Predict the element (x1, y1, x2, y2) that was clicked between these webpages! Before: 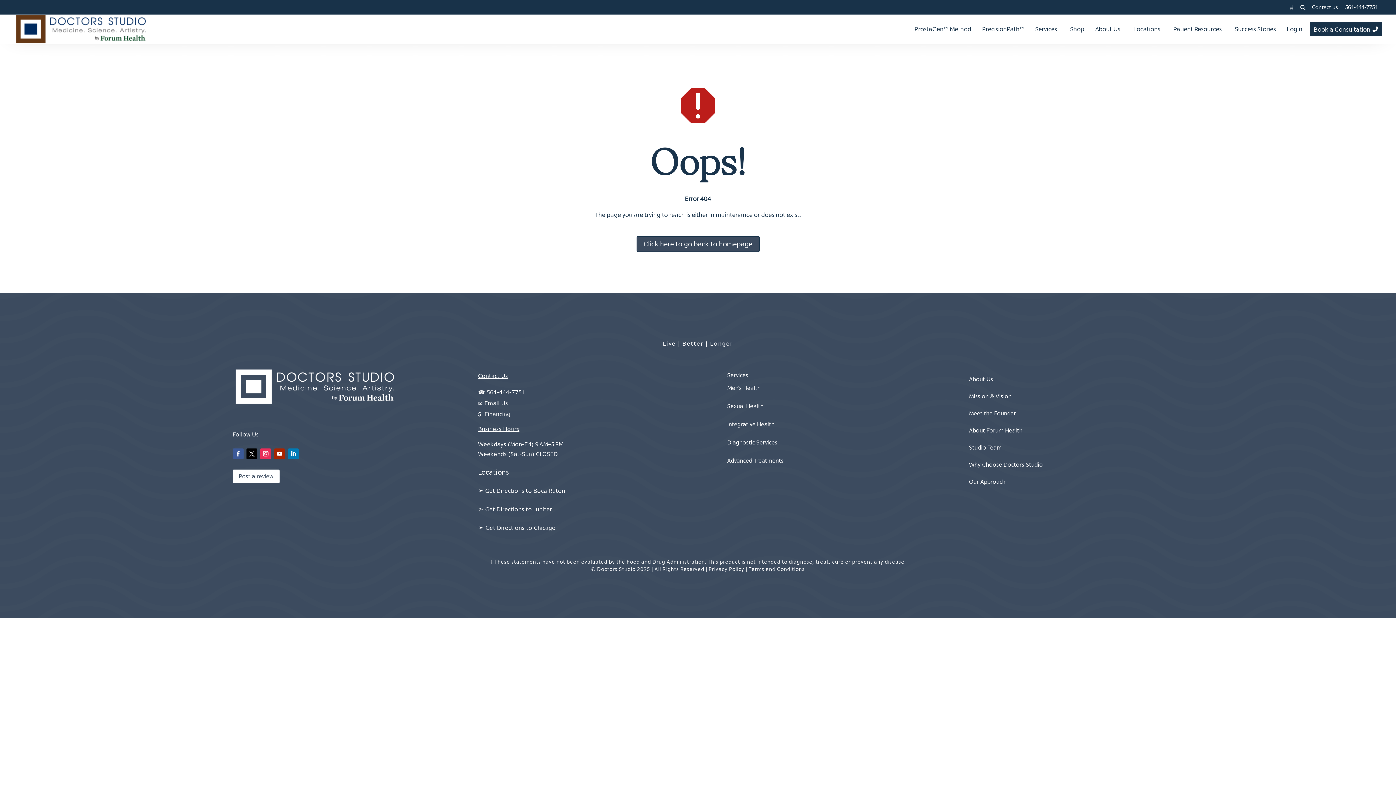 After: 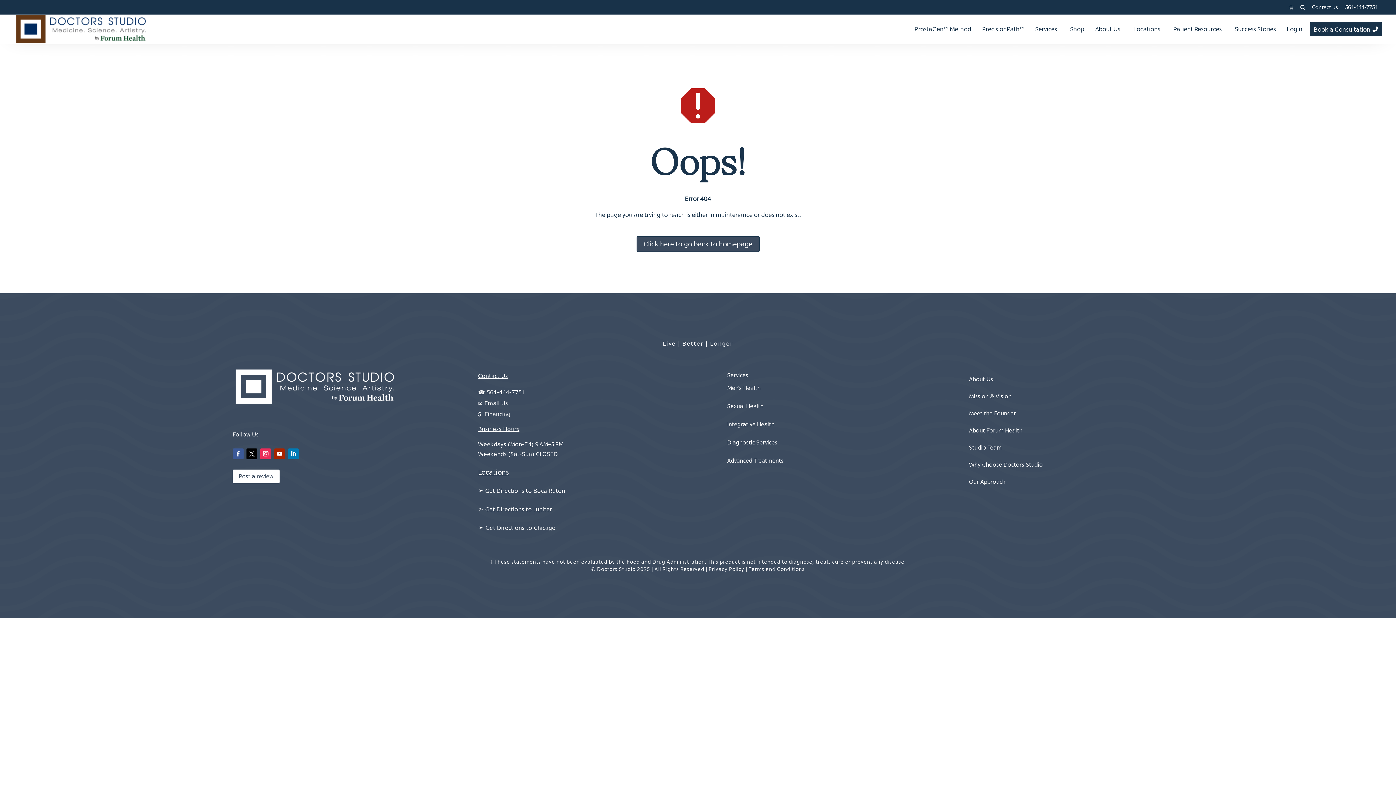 Action: label: Privacy Policy bbox: (708, 566, 744, 572)